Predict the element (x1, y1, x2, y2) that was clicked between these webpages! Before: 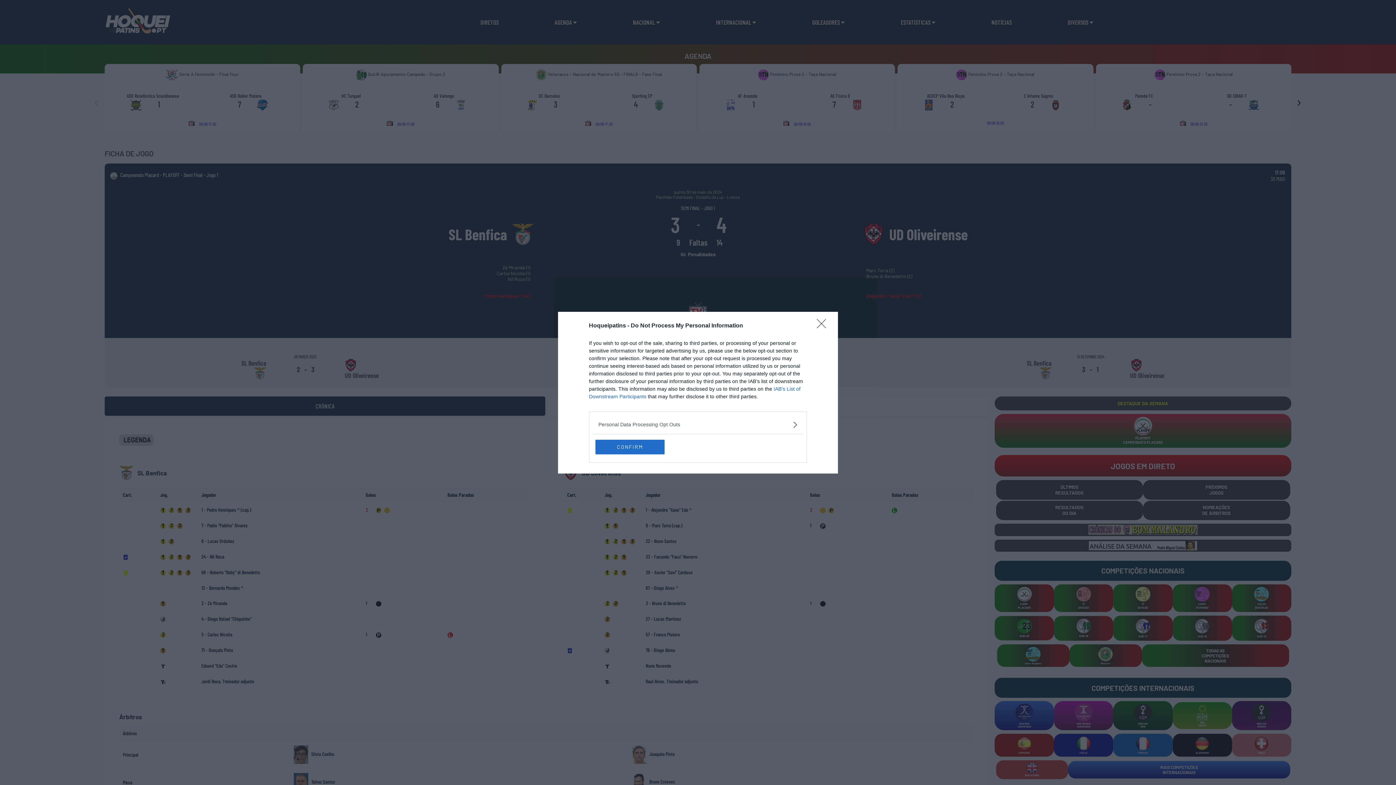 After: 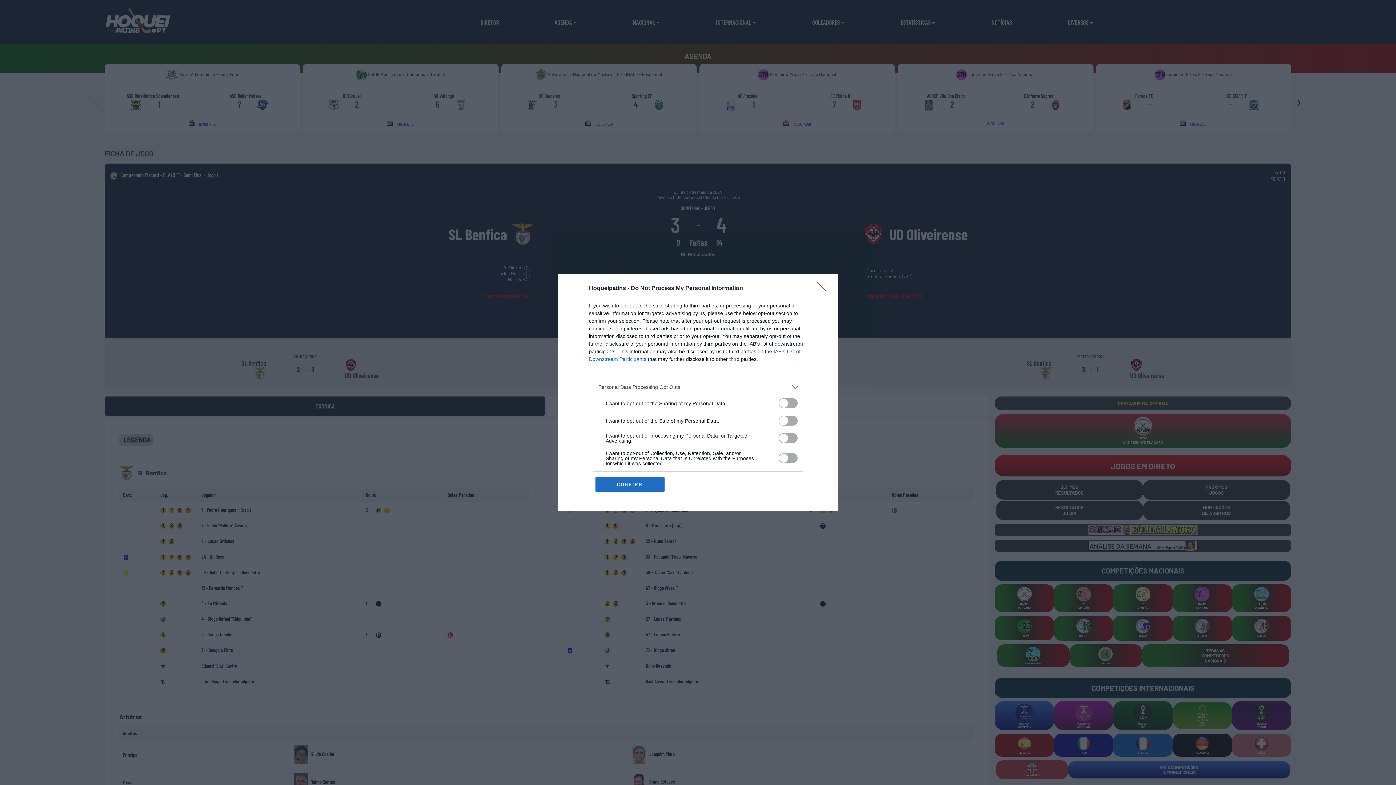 Action: bbox: (598, 420, 797, 428) label: Opt-Outs